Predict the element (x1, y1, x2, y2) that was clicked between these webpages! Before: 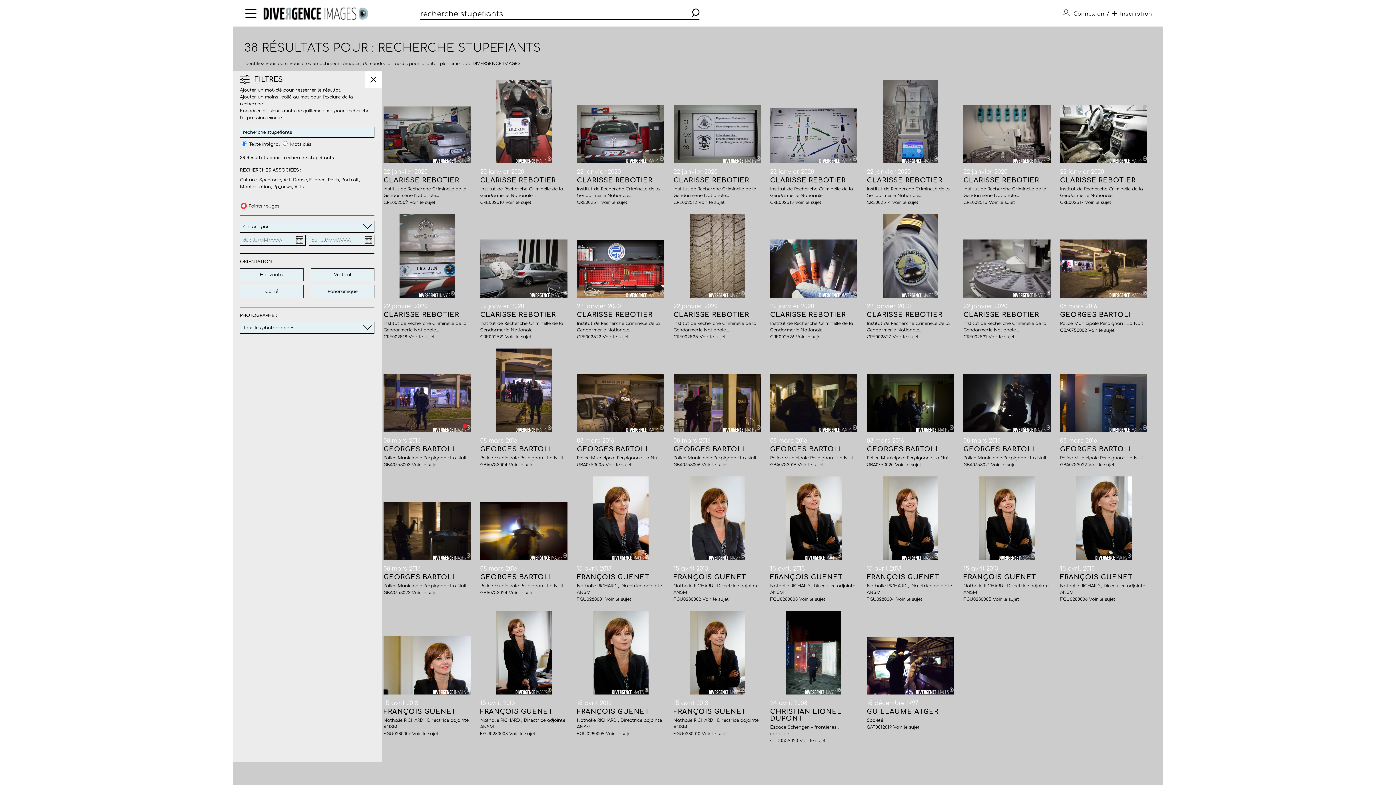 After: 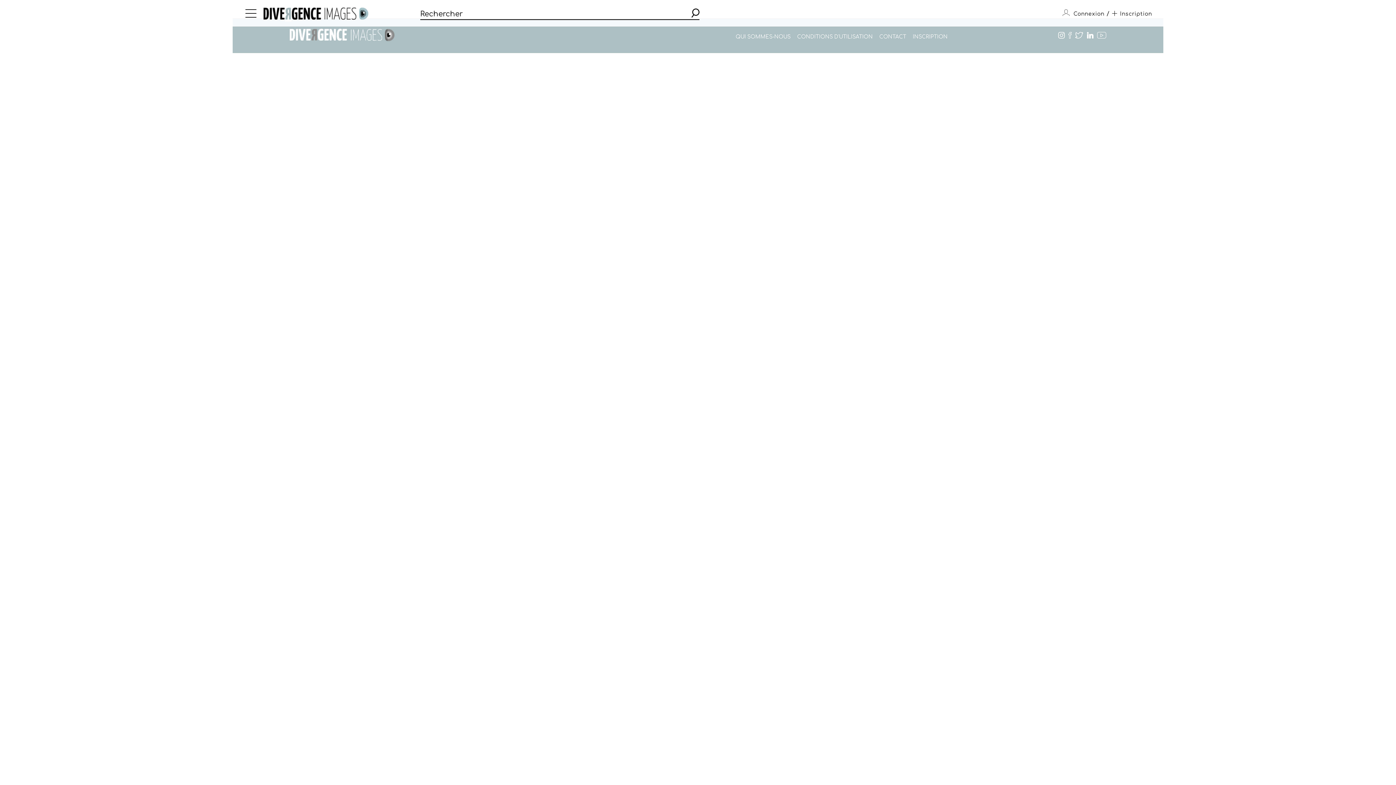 Action: bbox: (799, 597, 825, 602) label: Voir le sujet